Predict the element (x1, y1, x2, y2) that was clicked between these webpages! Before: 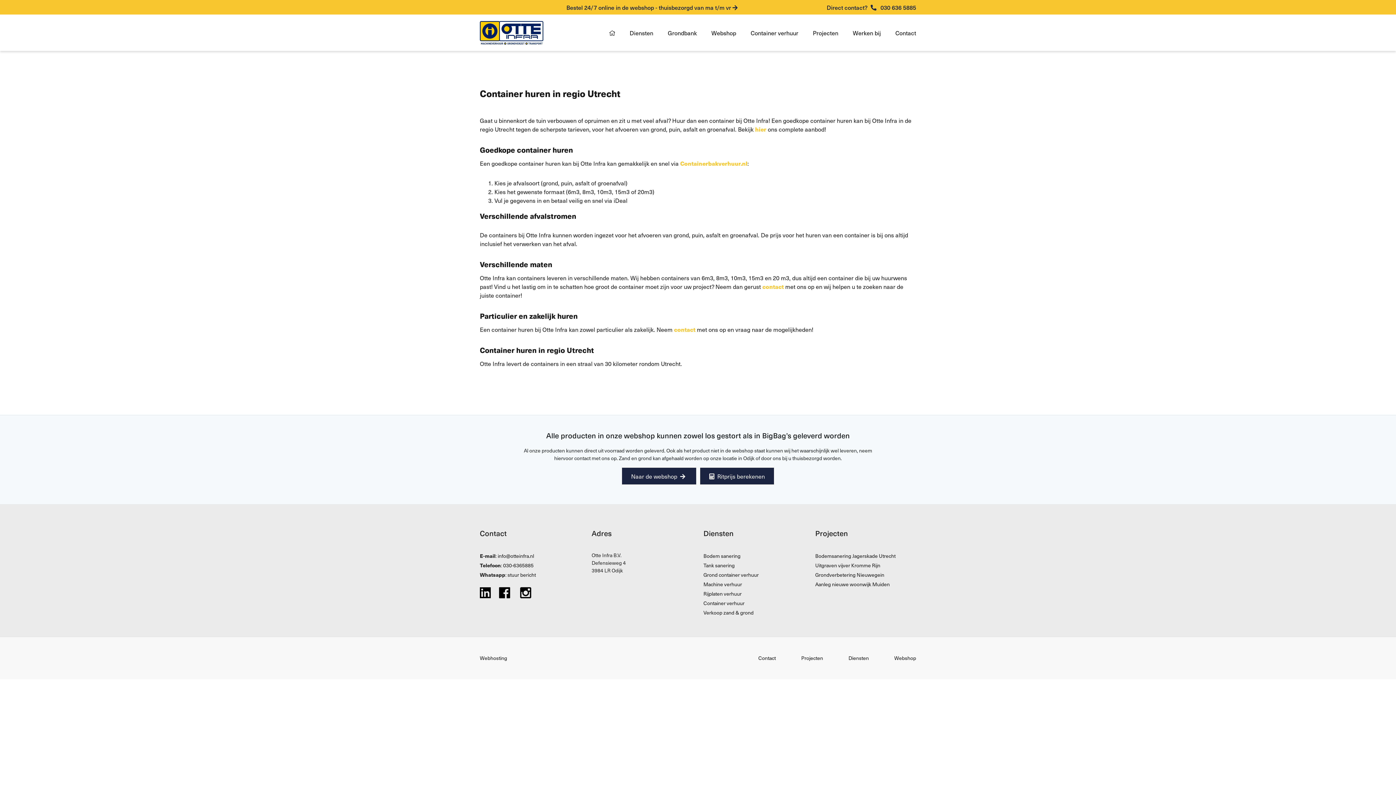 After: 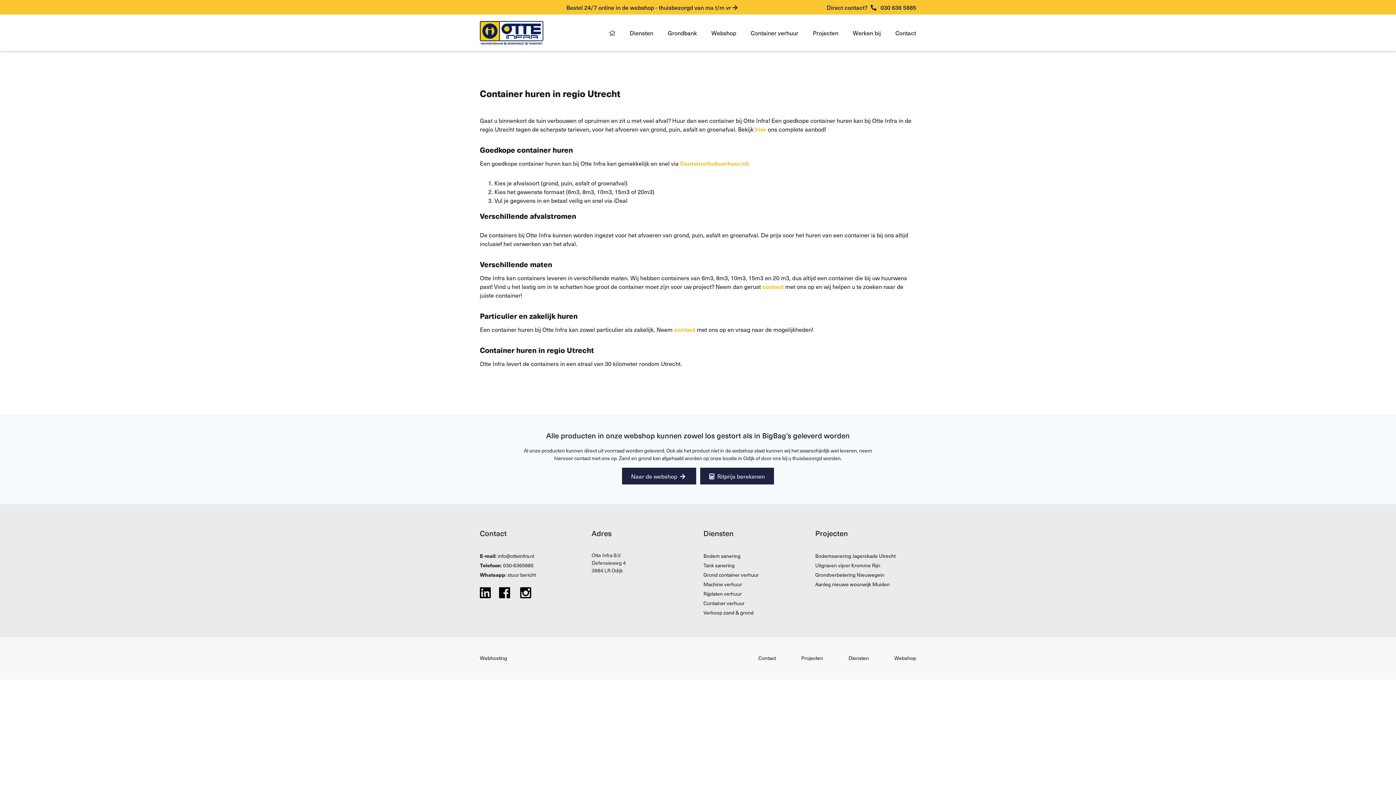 Action: label: Bestel 24/7 online in de webshop - thuisbezorgd van ma t/m vr bbox: (566, 0, 740, 14)